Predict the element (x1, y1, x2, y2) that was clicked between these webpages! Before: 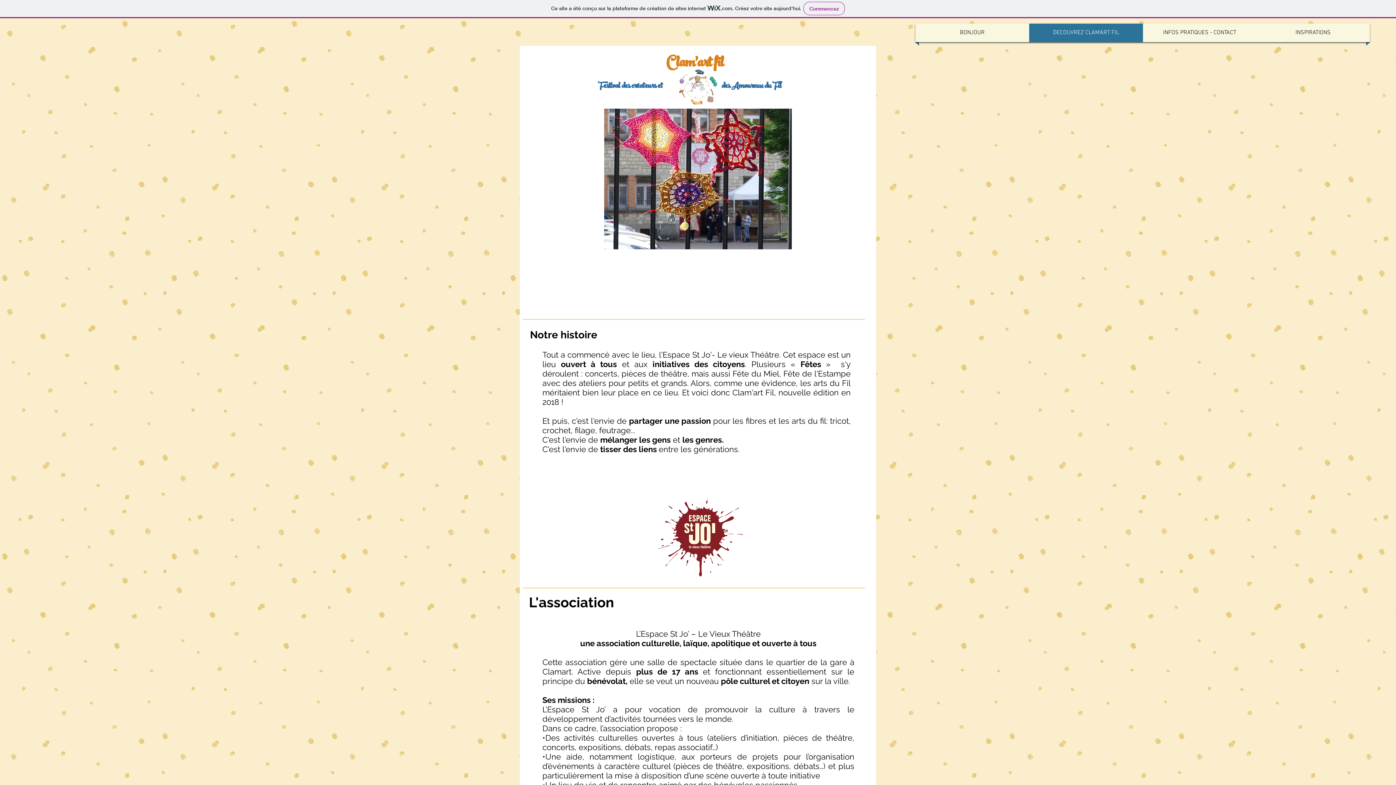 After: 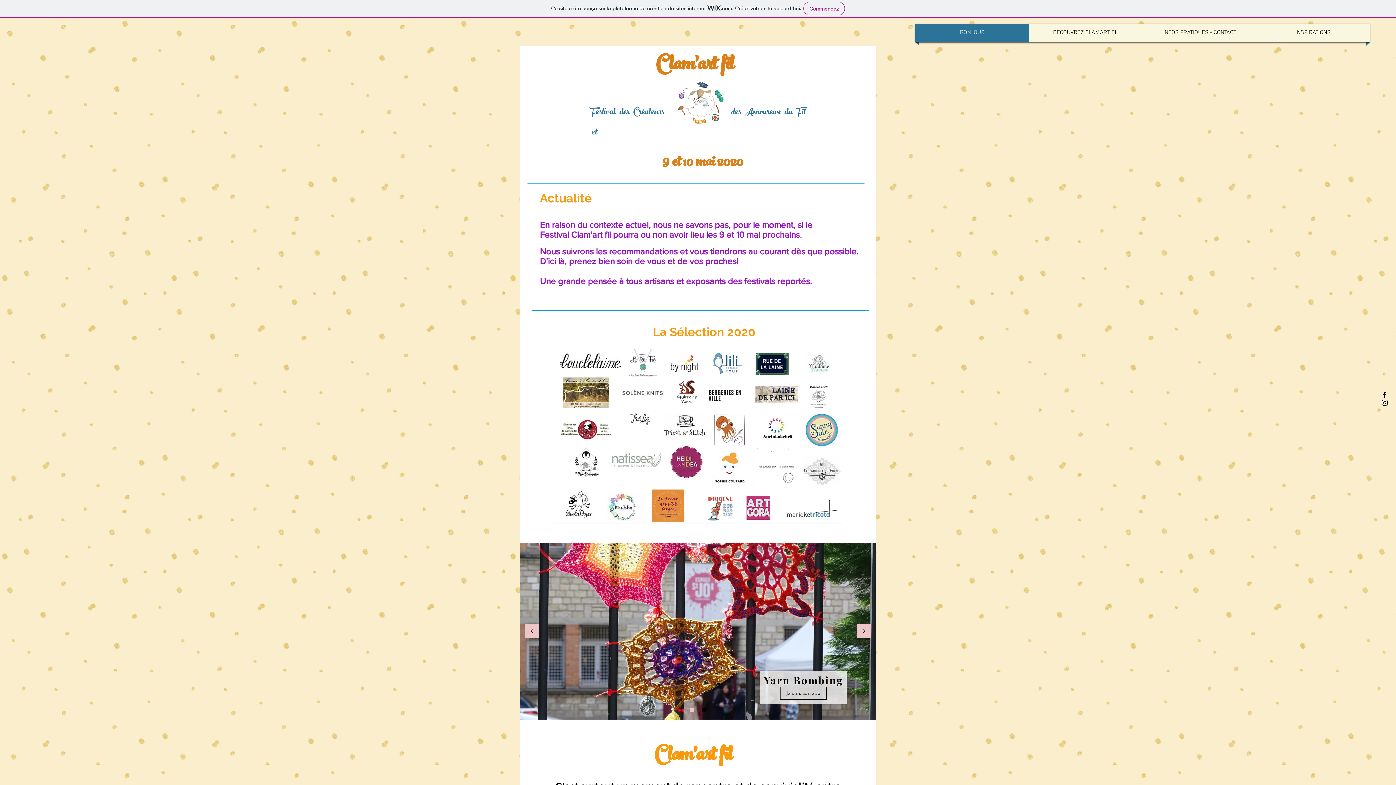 Action: label: BONJOUR bbox: (917, 23, 1027, 42)